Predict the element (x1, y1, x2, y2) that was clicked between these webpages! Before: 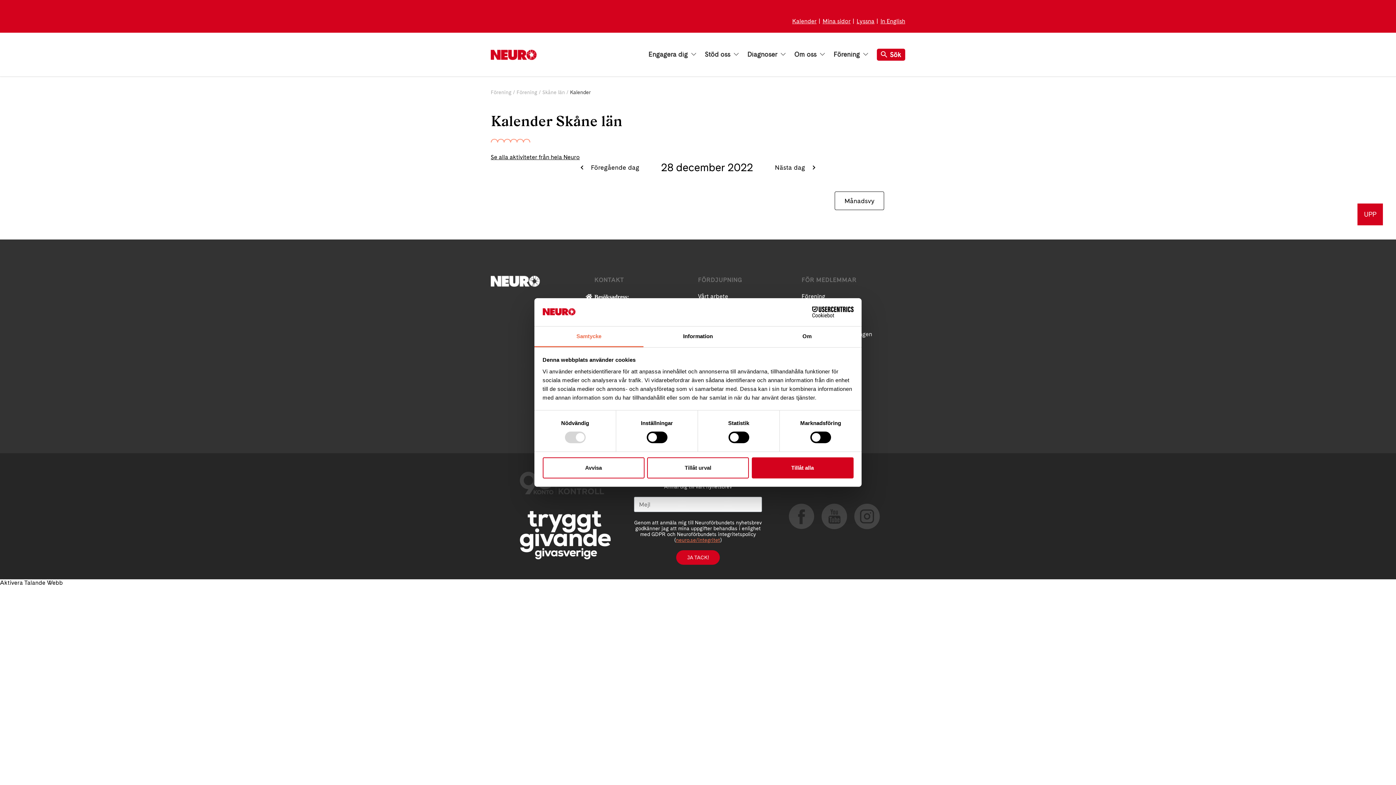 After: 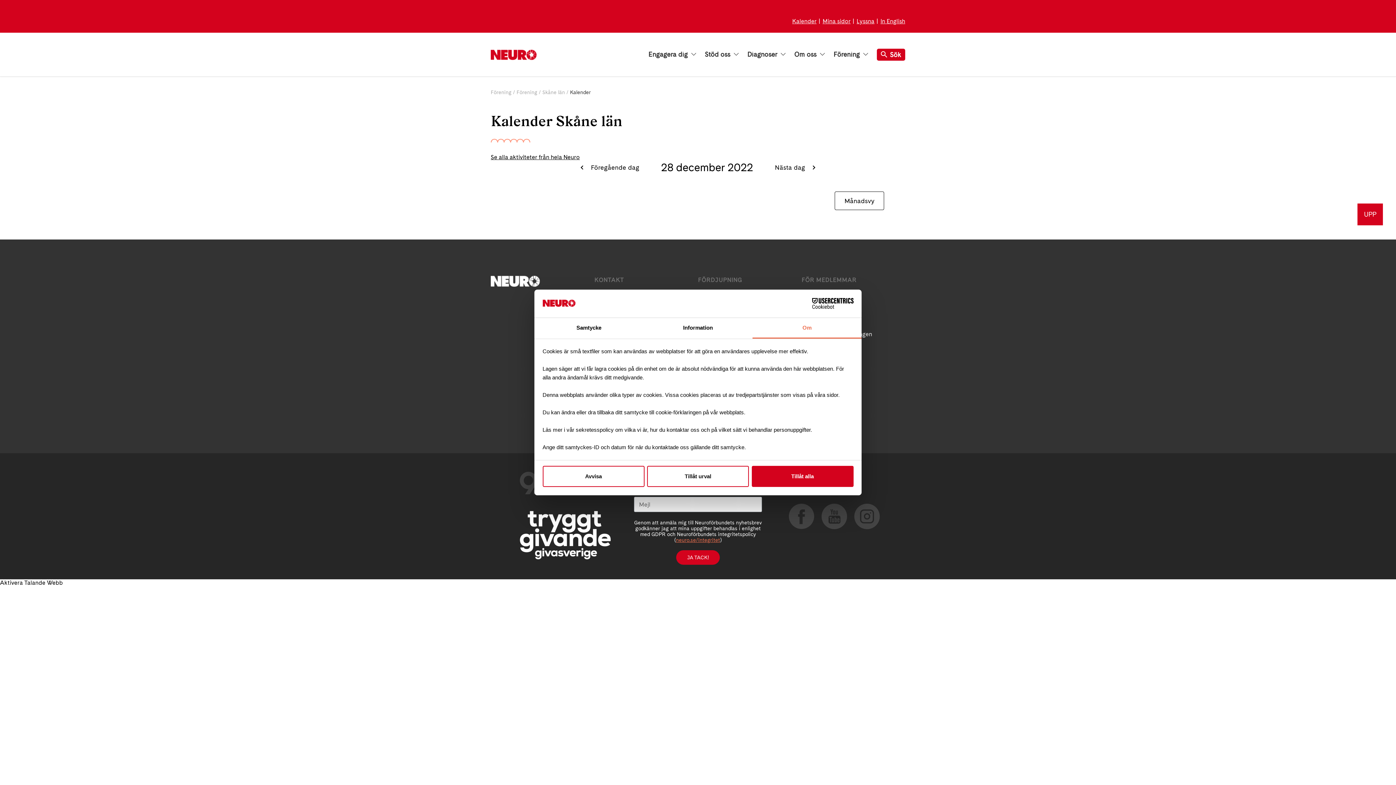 Action: bbox: (752, 326, 861, 347) label: Om